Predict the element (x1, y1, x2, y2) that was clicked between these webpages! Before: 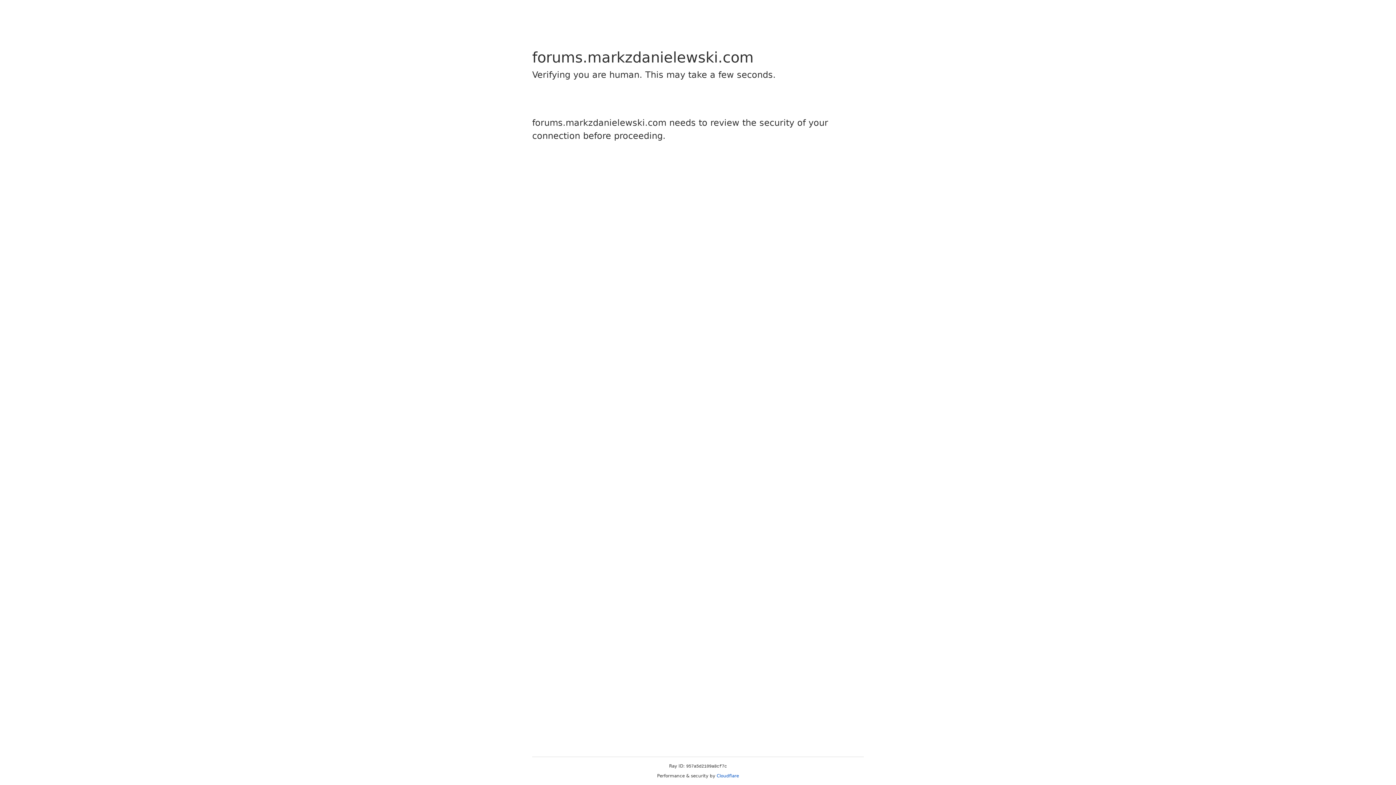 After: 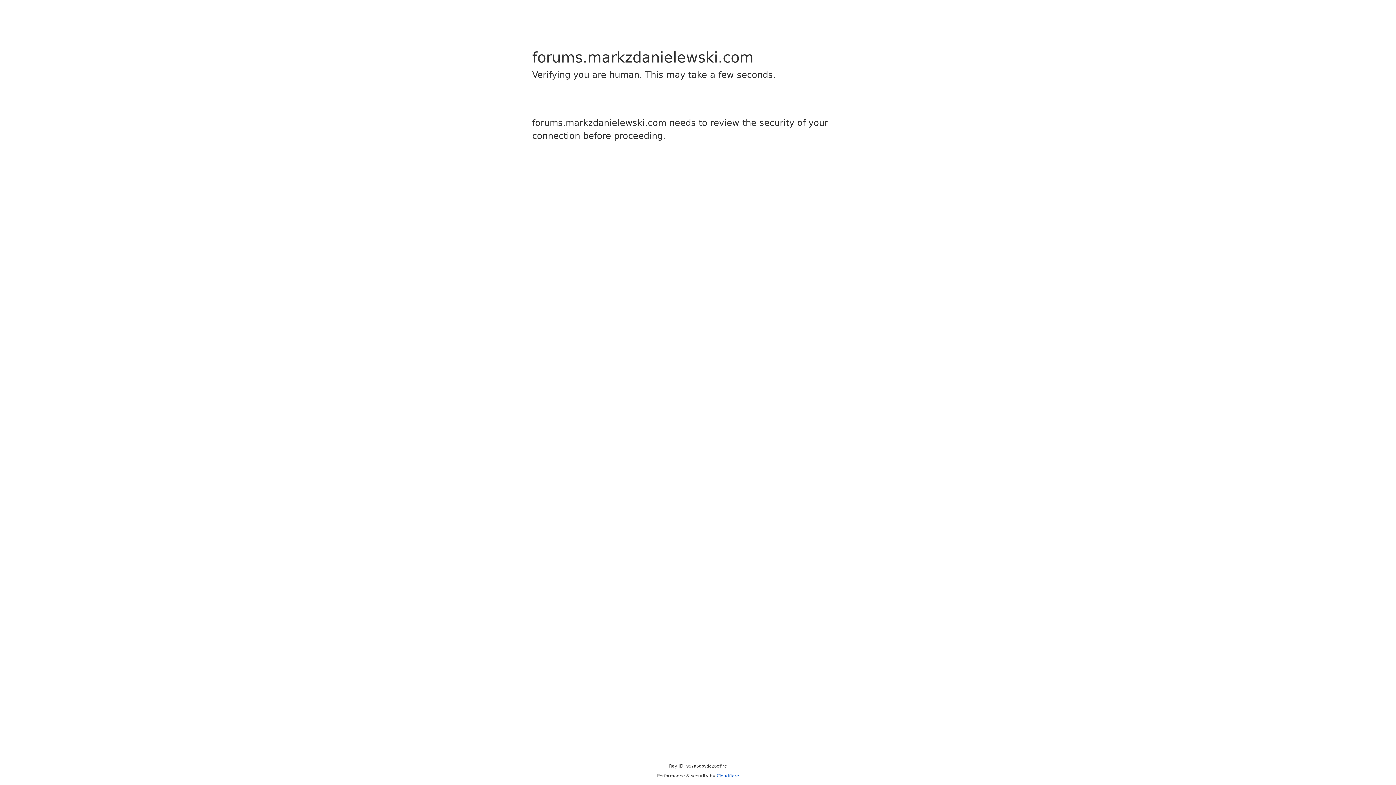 Action: label: Cloudflare bbox: (716, 773, 739, 778)